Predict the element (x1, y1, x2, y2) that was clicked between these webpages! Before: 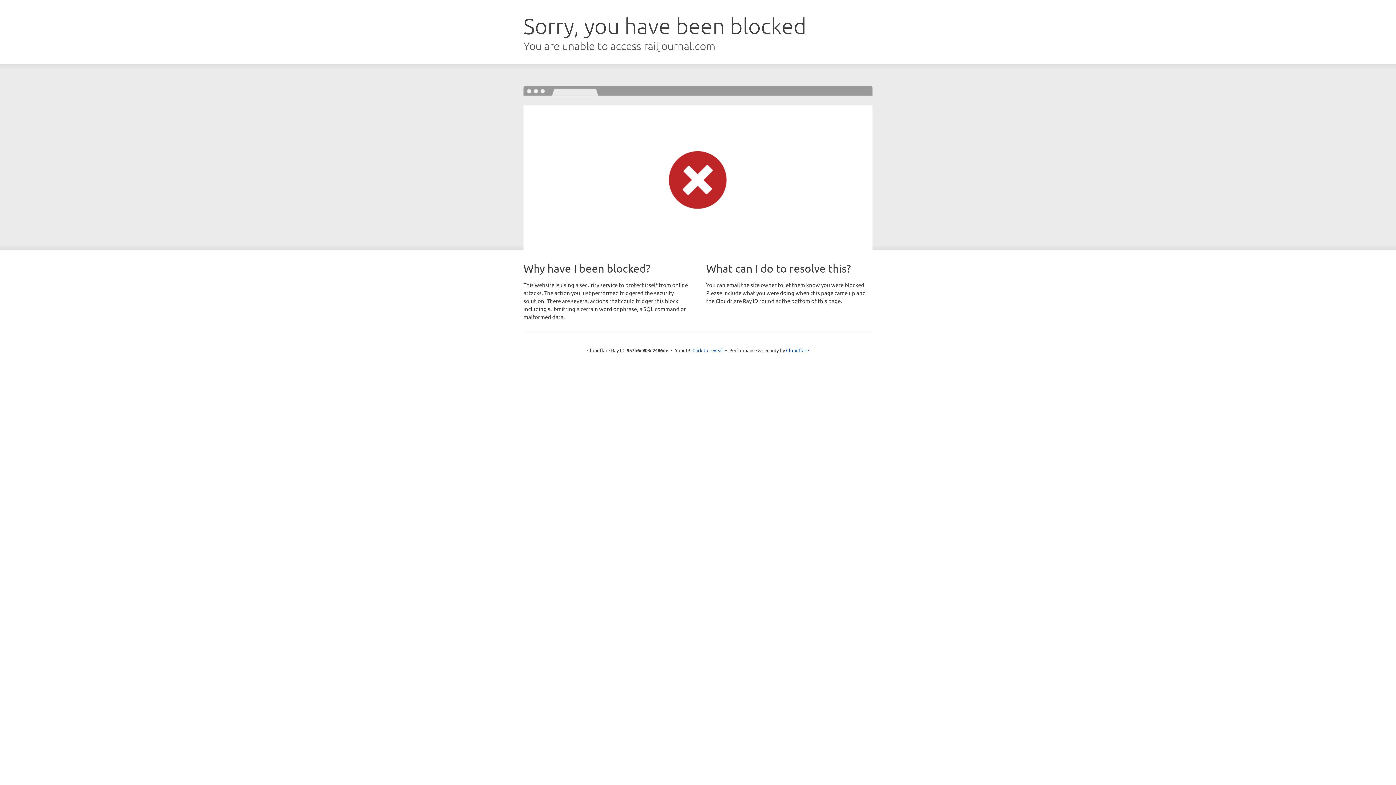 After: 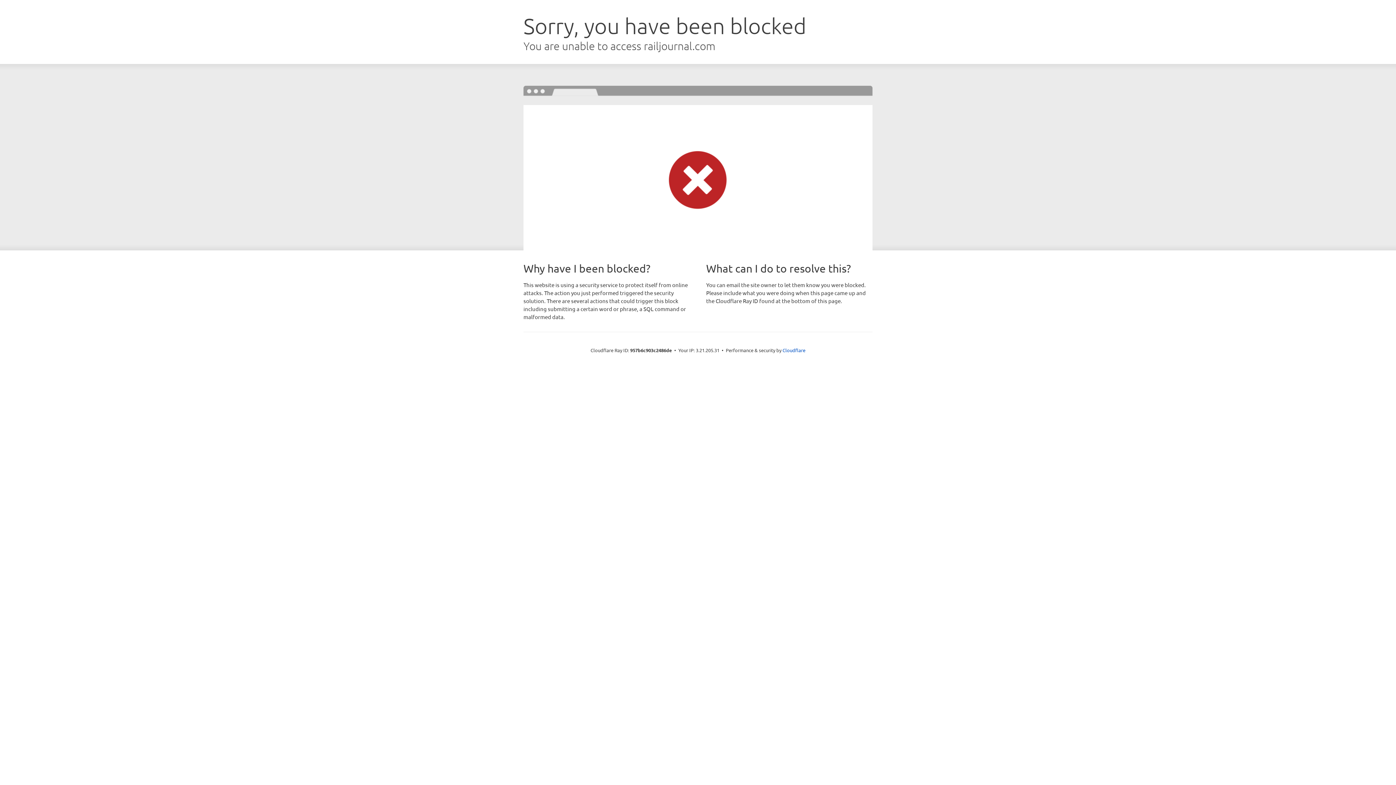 Action: bbox: (692, 346, 723, 353) label: Click to reveal